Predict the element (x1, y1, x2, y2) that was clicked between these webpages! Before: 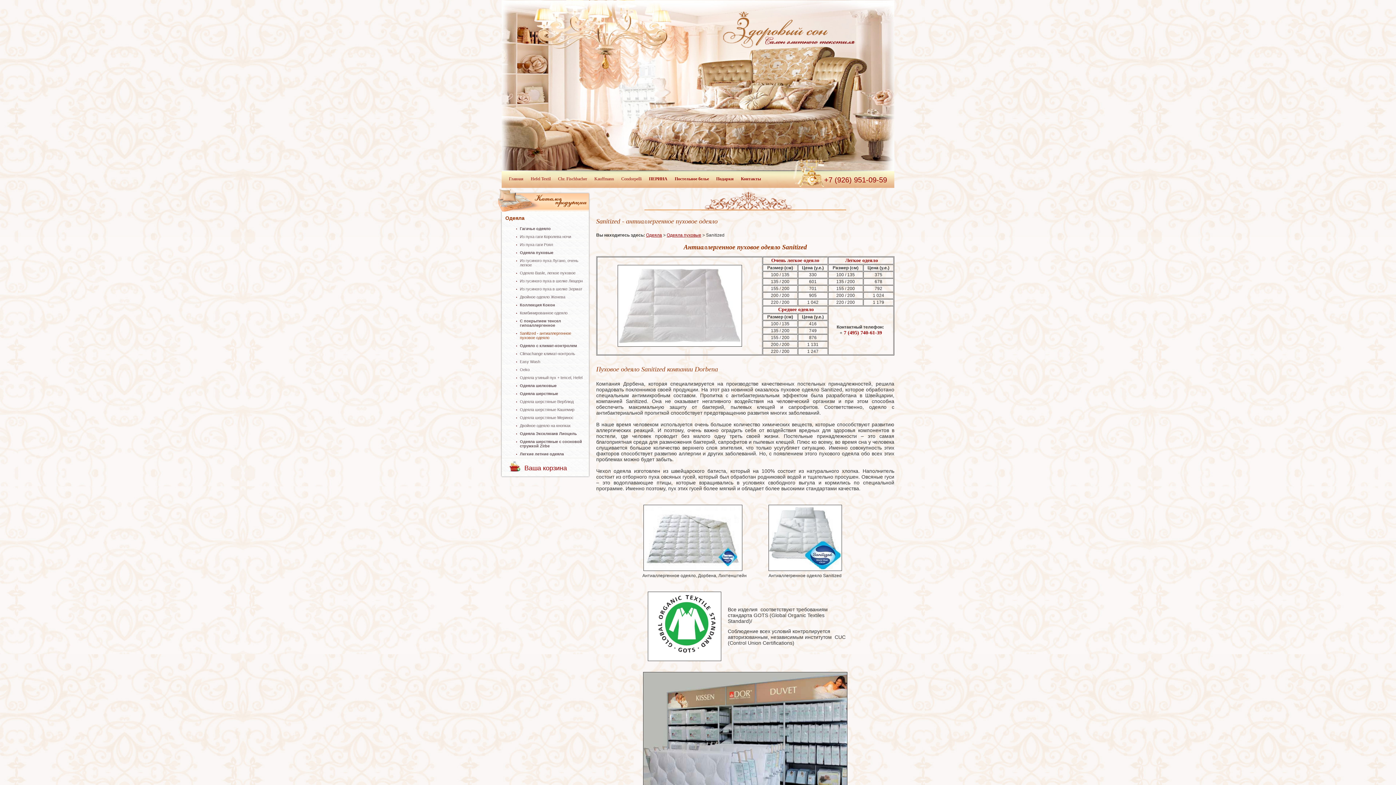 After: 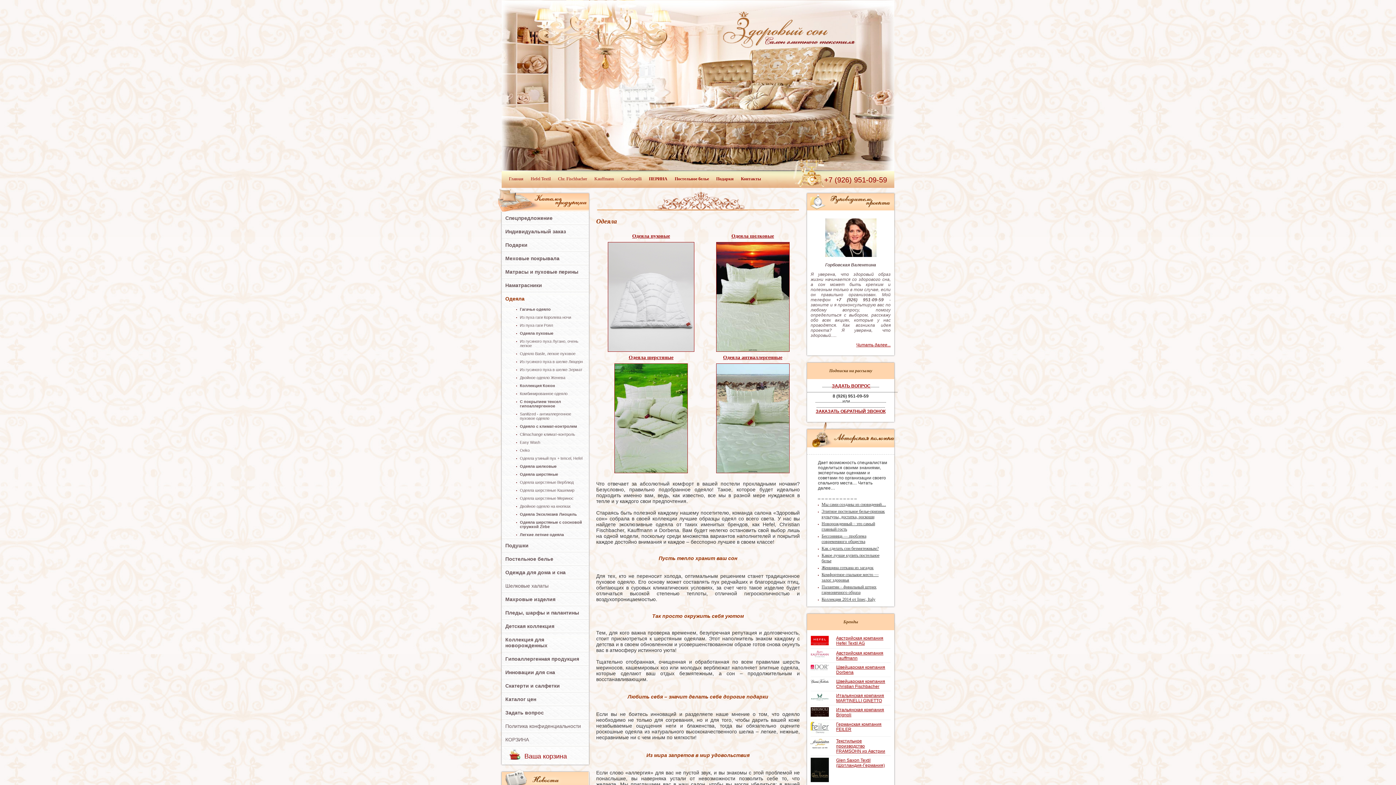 Action: label: Одеяла bbox: (646, 232, 662, 237)